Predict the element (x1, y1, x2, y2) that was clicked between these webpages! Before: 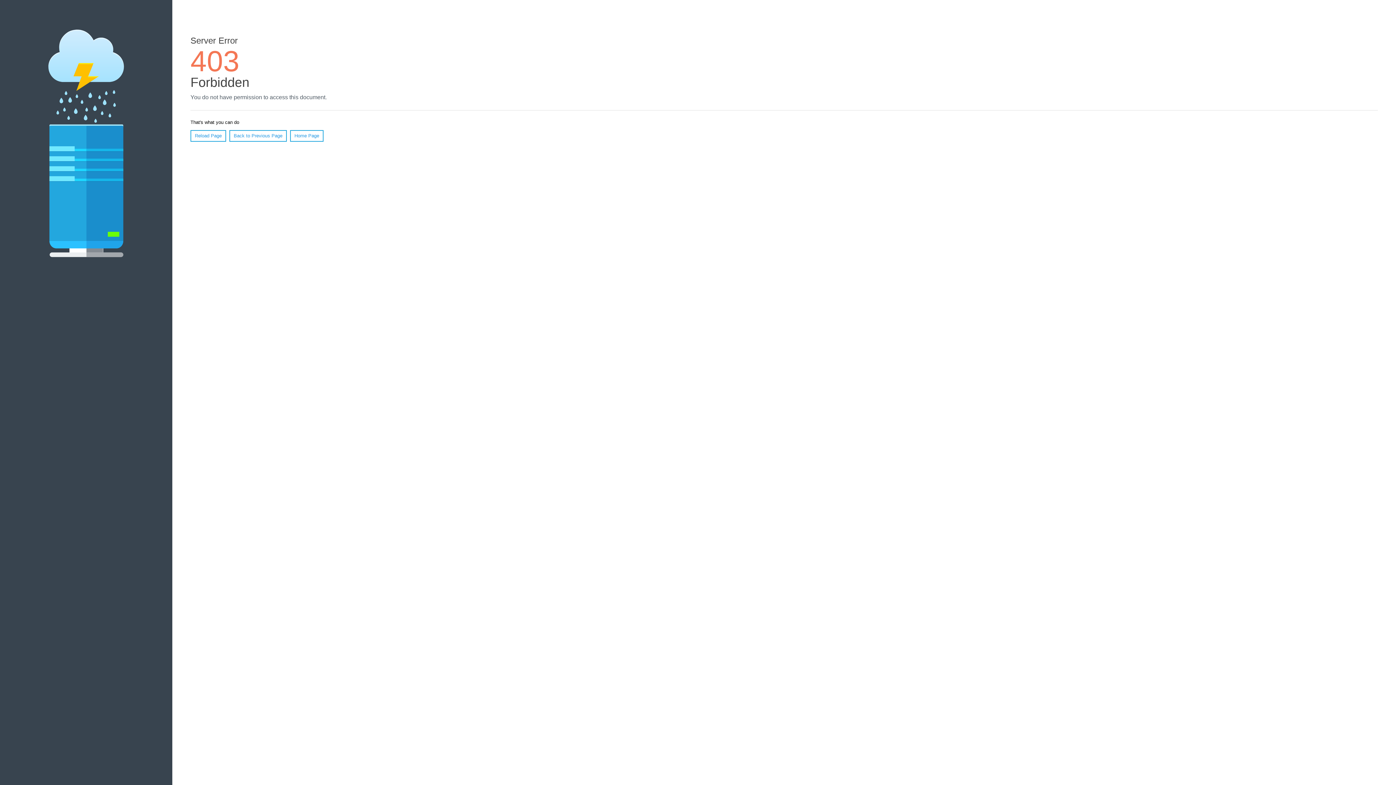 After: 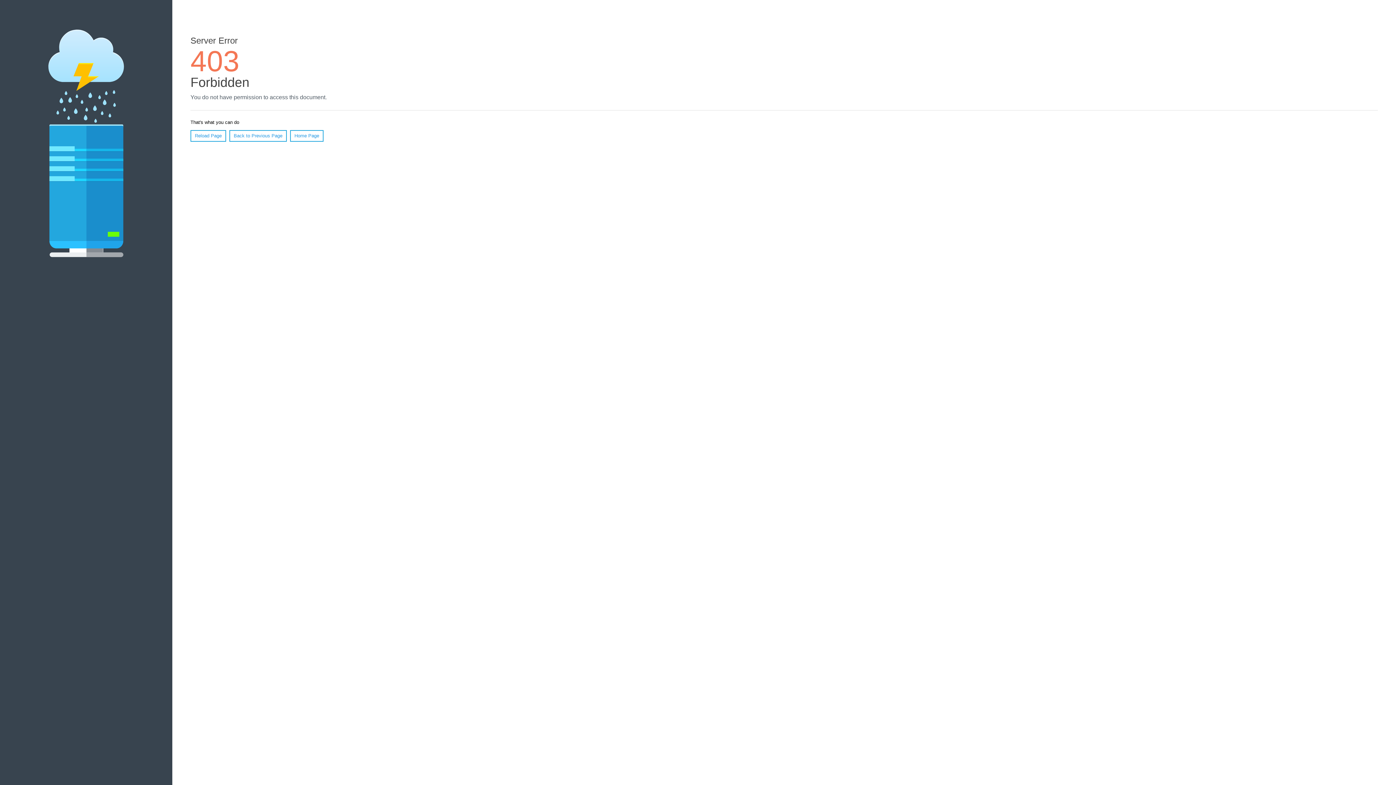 Action: label: Reload Page bbox: (190, 130, 226, 141)